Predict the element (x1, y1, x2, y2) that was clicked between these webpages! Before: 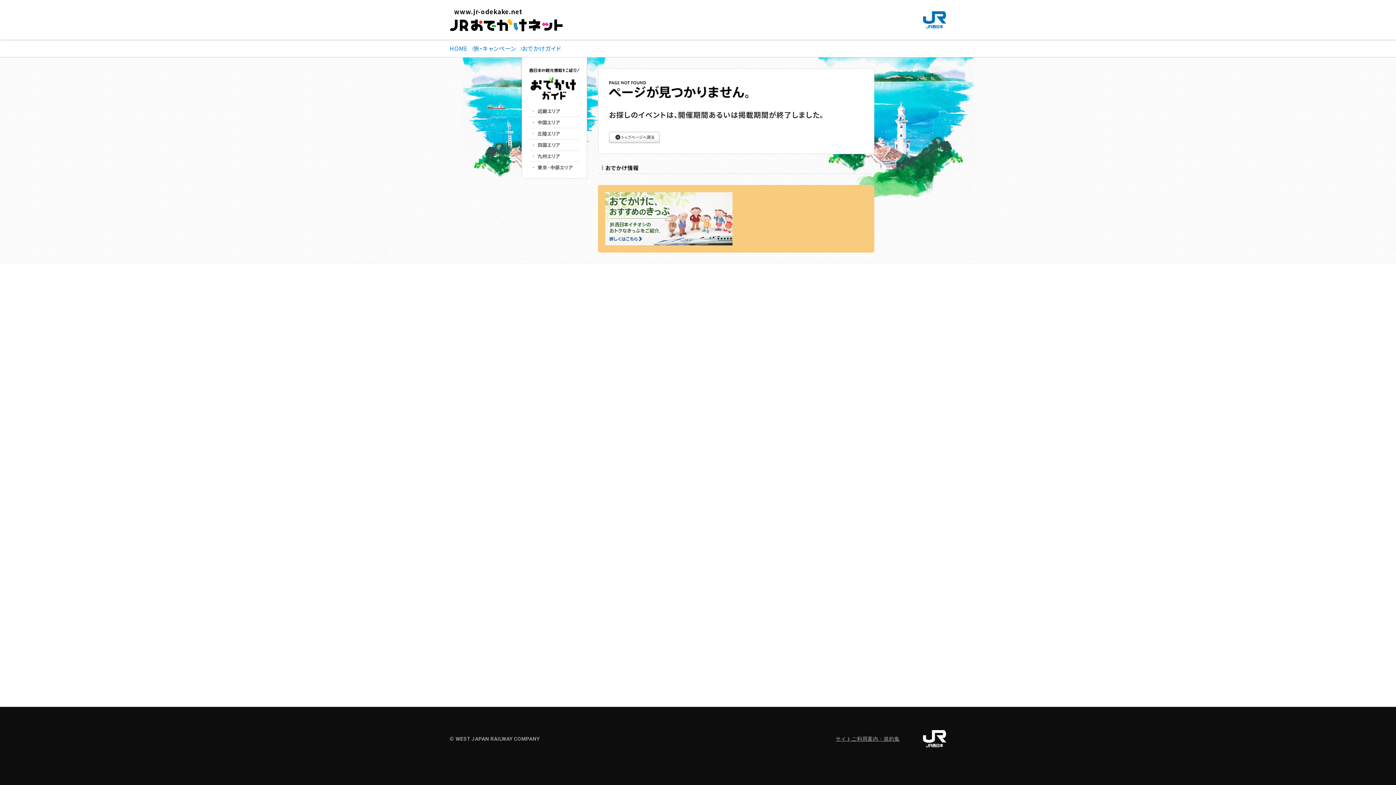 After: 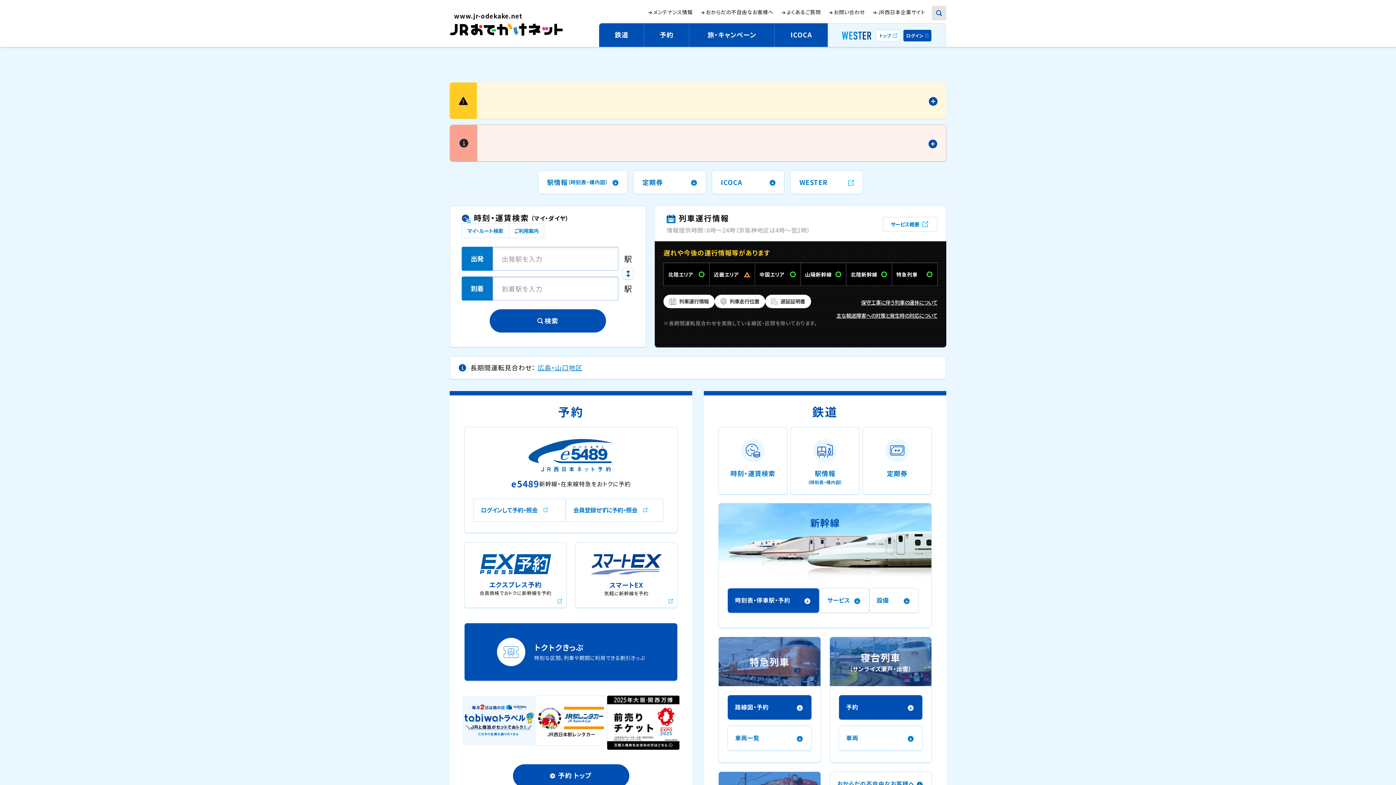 Action: bbox: (449, 44, 467, 52) label: HOME